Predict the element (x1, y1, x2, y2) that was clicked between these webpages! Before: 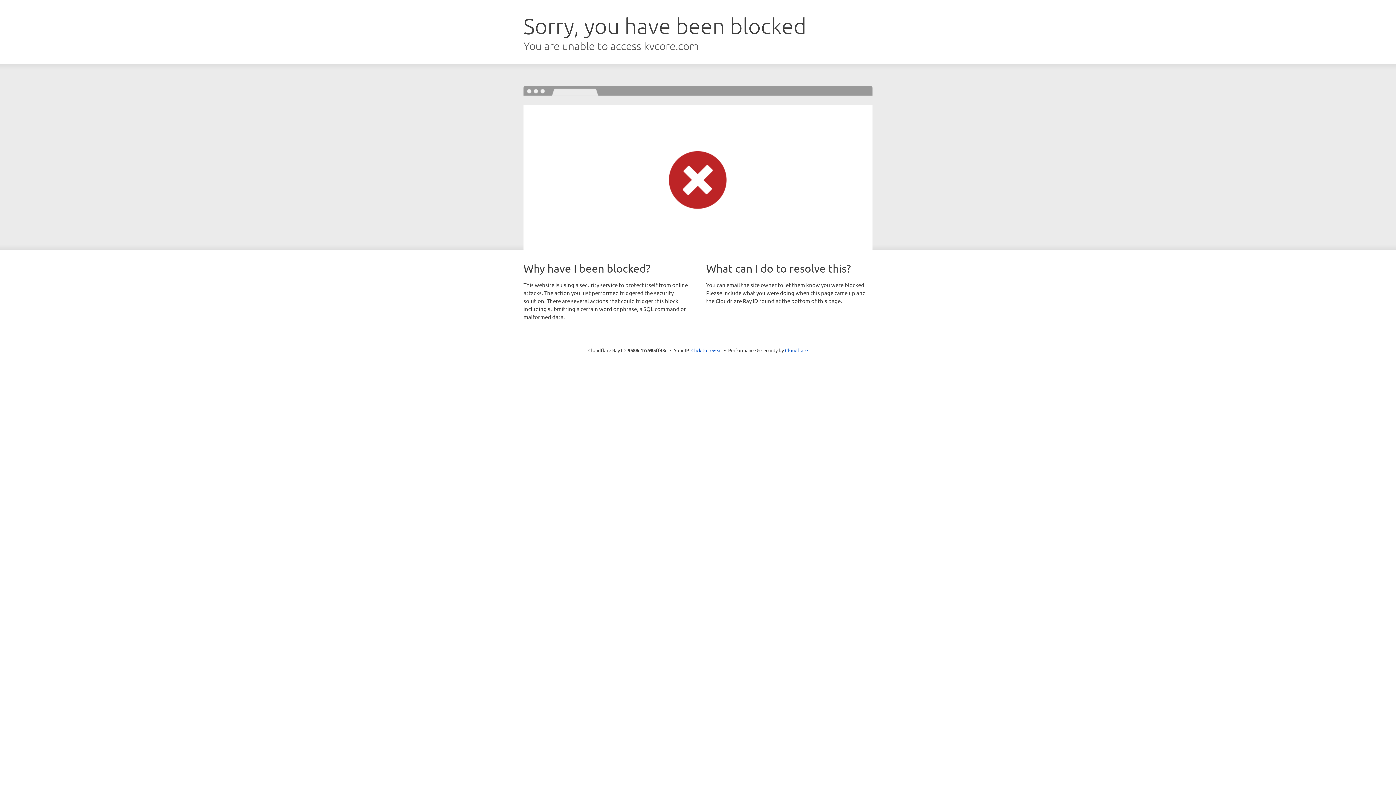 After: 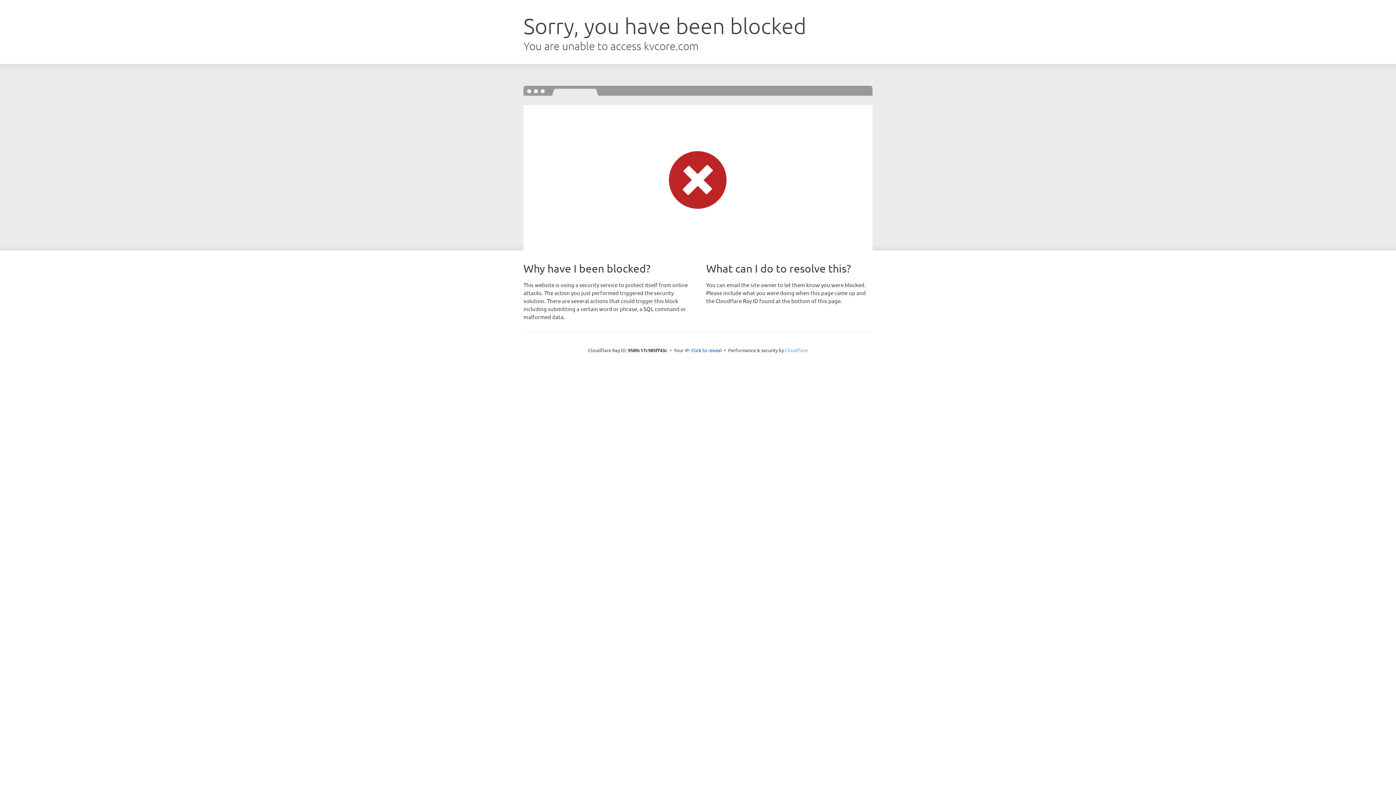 Action: bbox: (785, 347, 808, 353) label: Cloudflare